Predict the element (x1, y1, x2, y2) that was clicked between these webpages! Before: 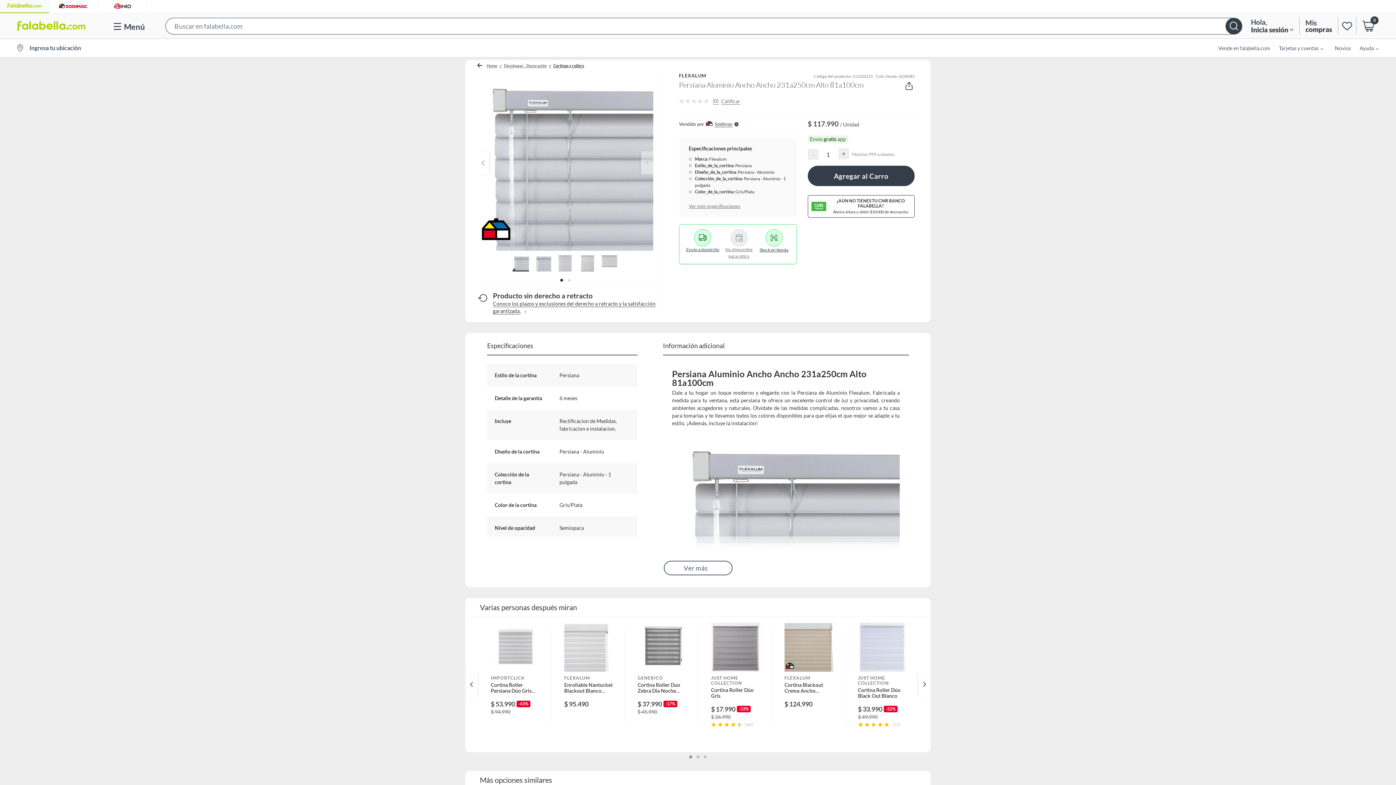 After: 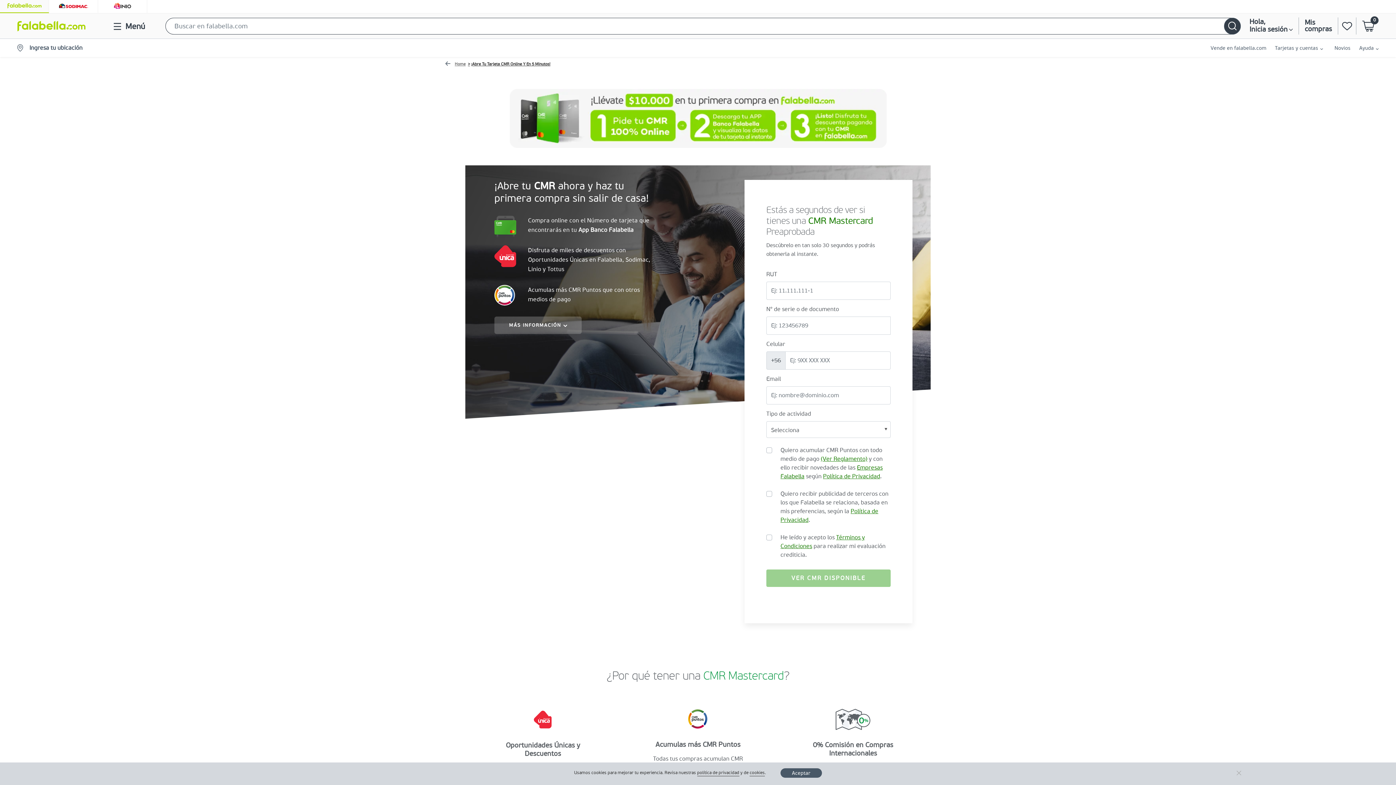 Action: label: ¿AÚN NO TIENES TU CMR BANCO FALABELLA?
Ábrela ahora y obtén $10.000 de descuento. bbox: (807, 195, 914, 217)